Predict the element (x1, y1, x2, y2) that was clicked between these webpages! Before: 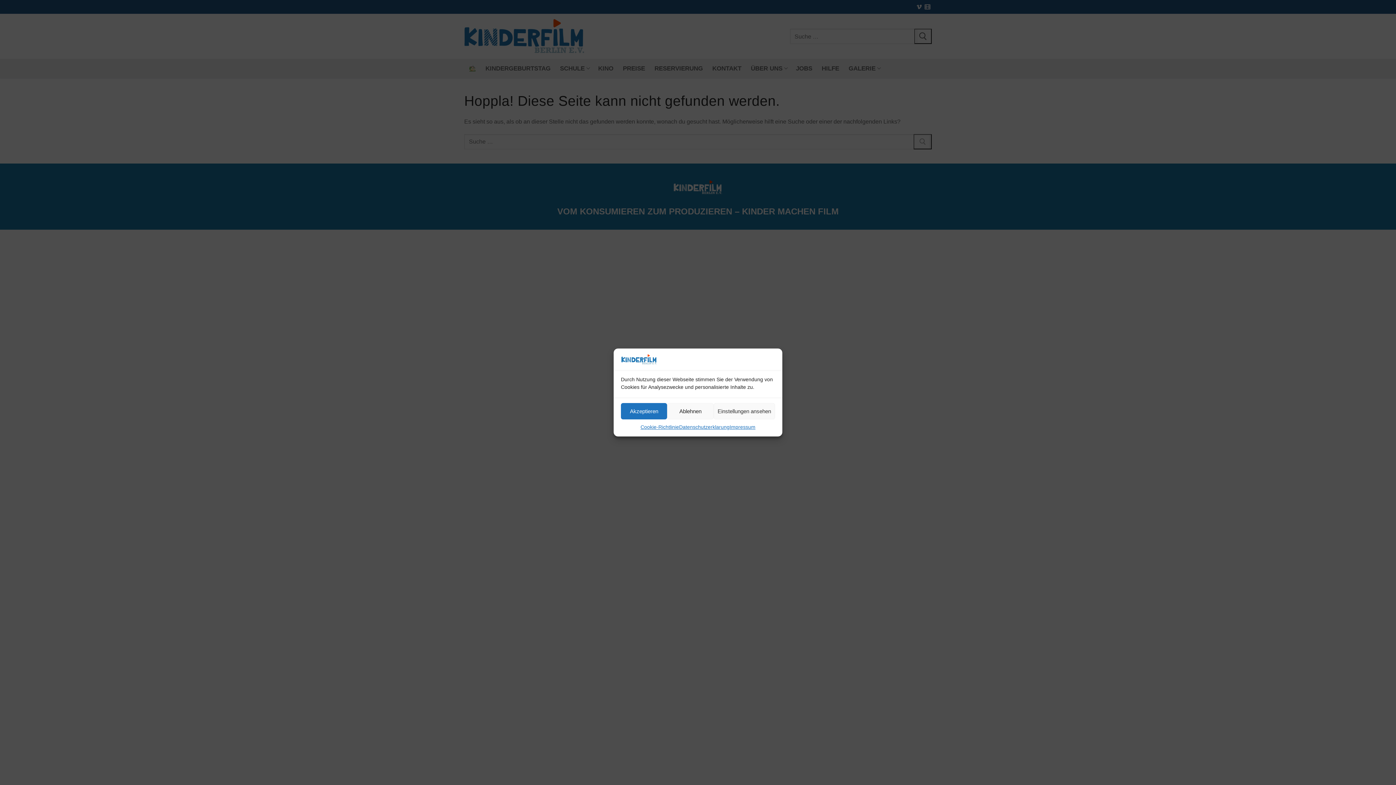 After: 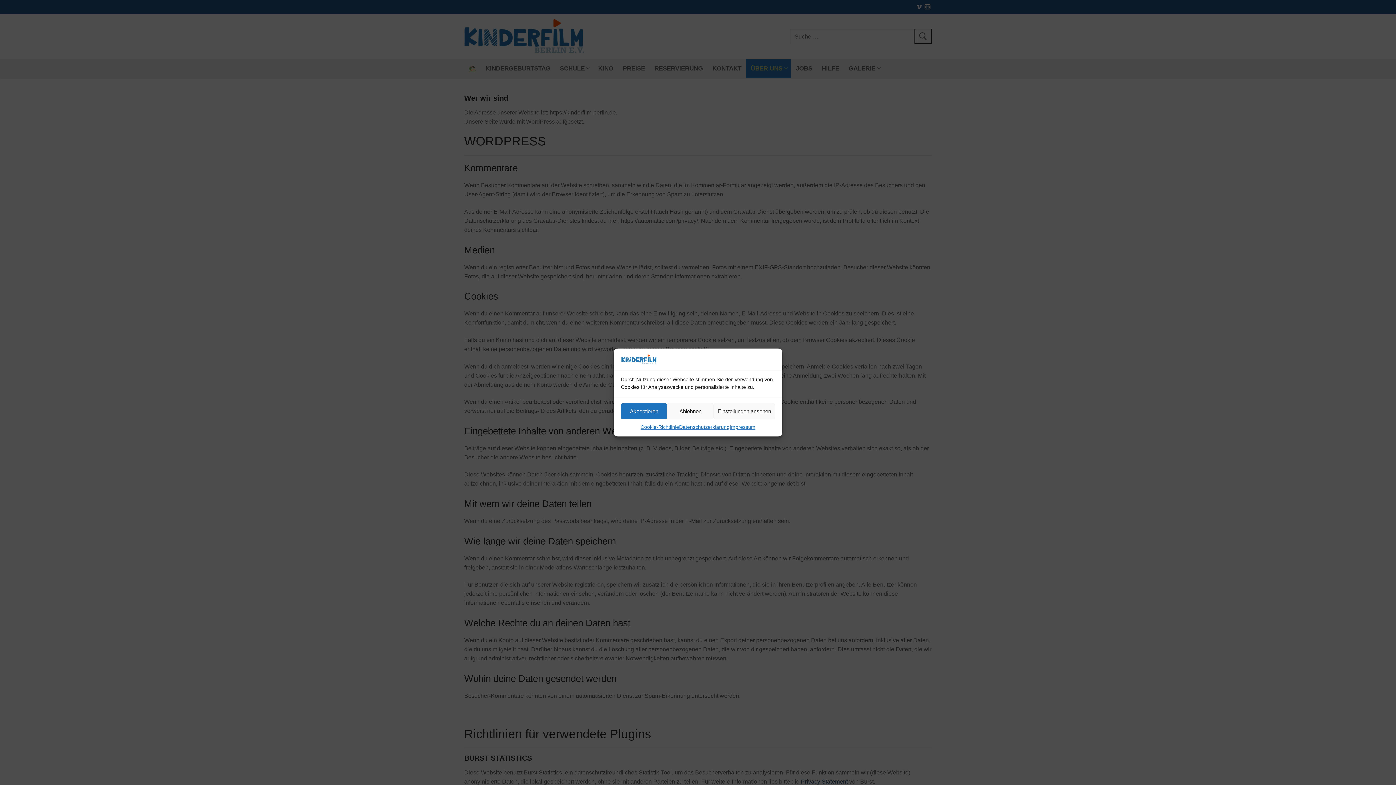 Action: bbox: (679, 423, 729, 431) label: Datenschutzerklarung